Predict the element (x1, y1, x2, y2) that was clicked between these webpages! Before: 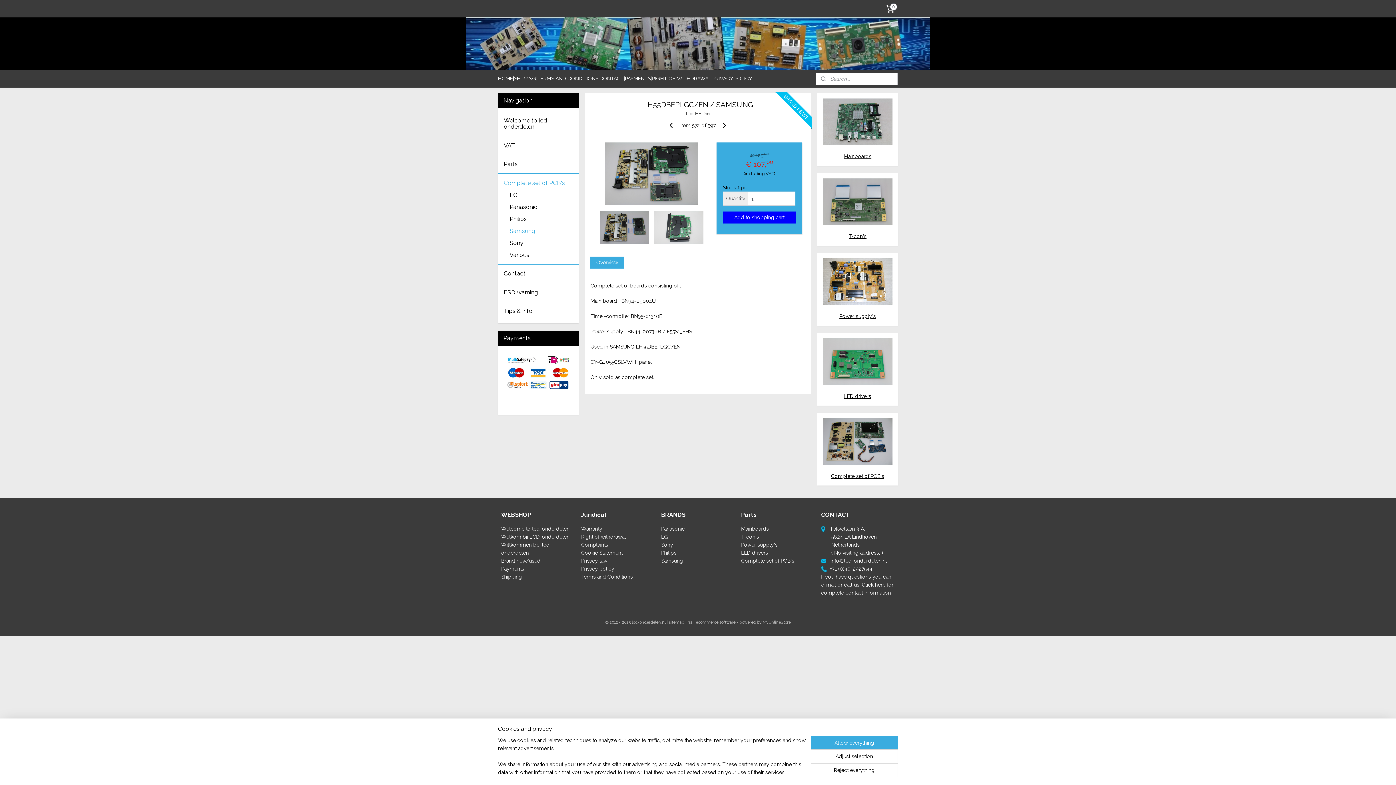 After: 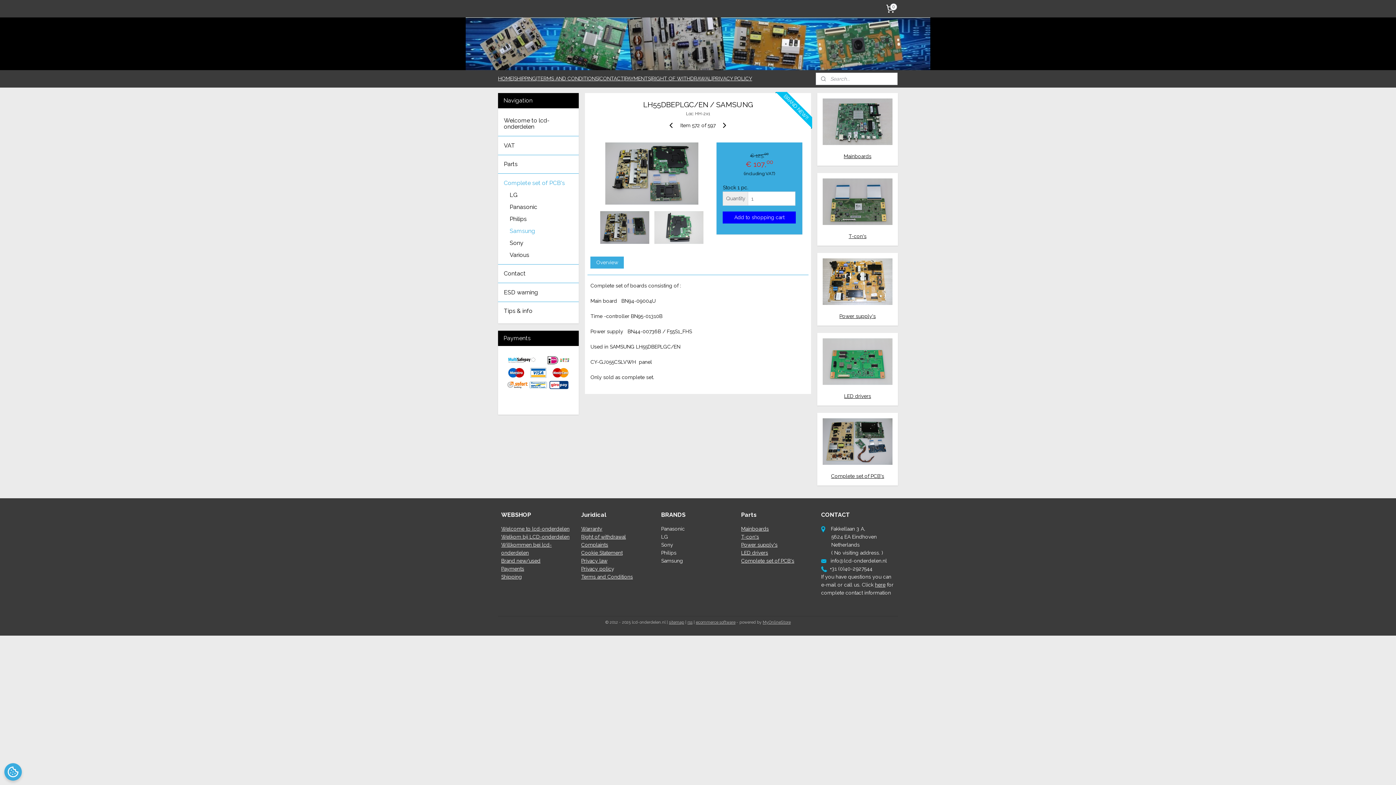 Action: label: Allow everything bbox: (810, 736, 898, 749)